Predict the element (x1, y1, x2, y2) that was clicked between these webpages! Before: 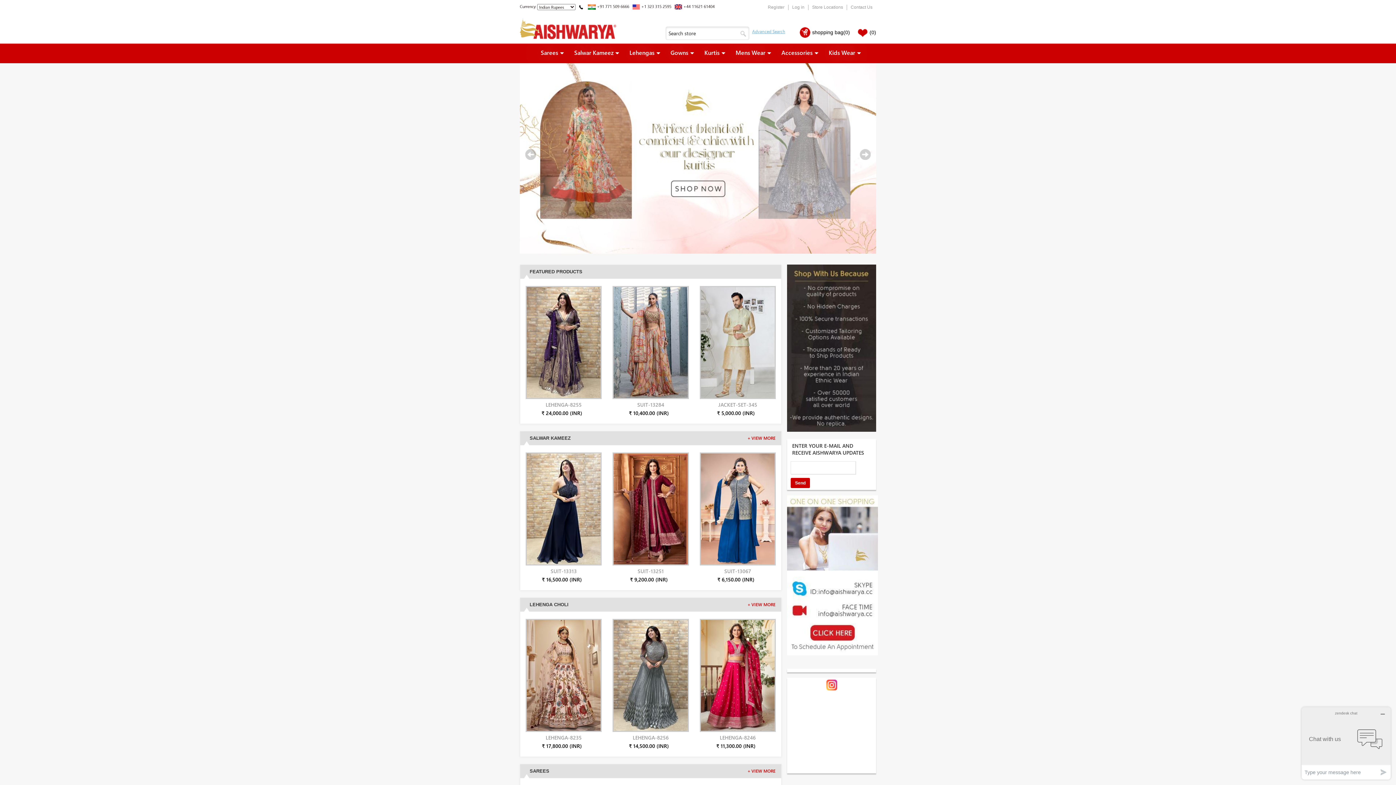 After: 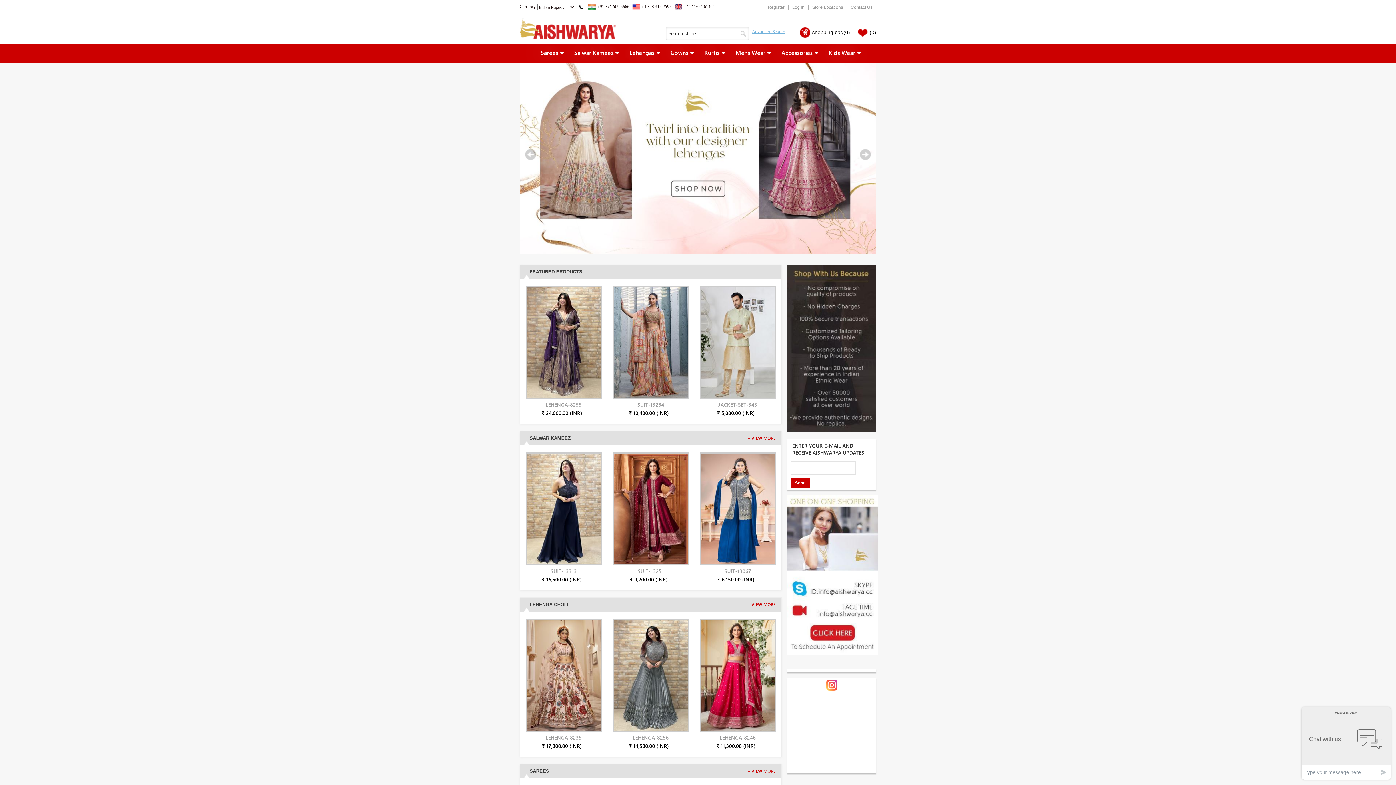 Action: bbox: (520, 18, 616, 41)